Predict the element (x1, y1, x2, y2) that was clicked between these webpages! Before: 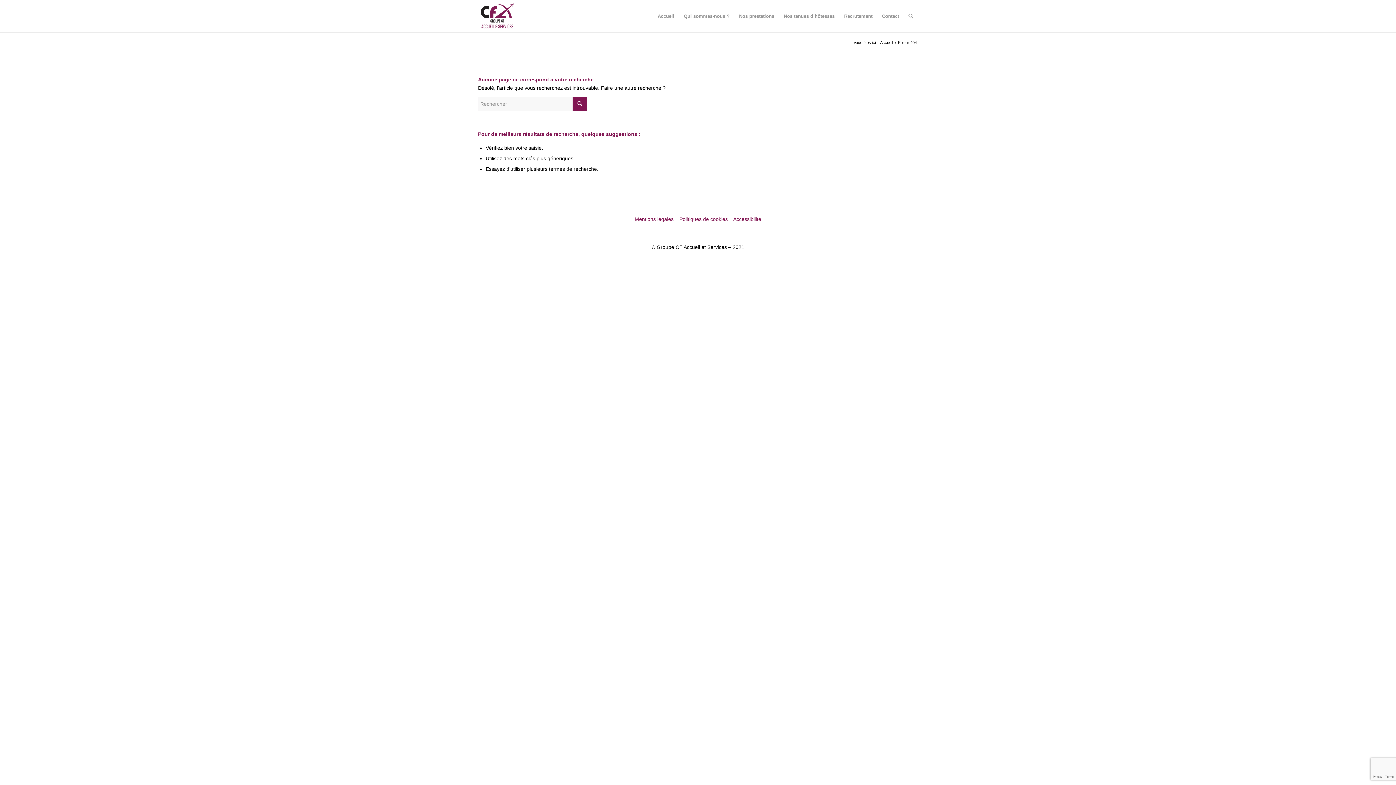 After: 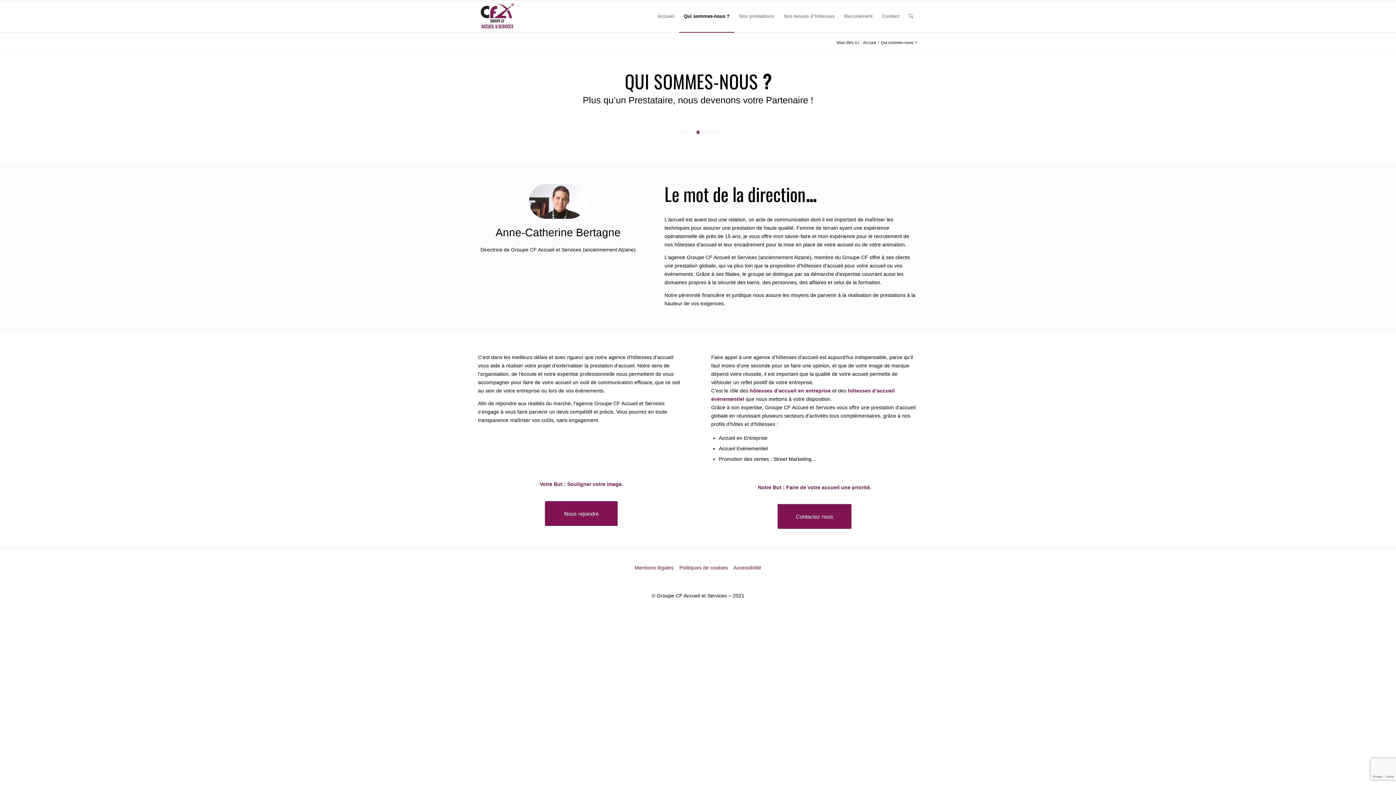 Action: bbox: (679, 0, 734, 32) label: Qui sommes-nous ?